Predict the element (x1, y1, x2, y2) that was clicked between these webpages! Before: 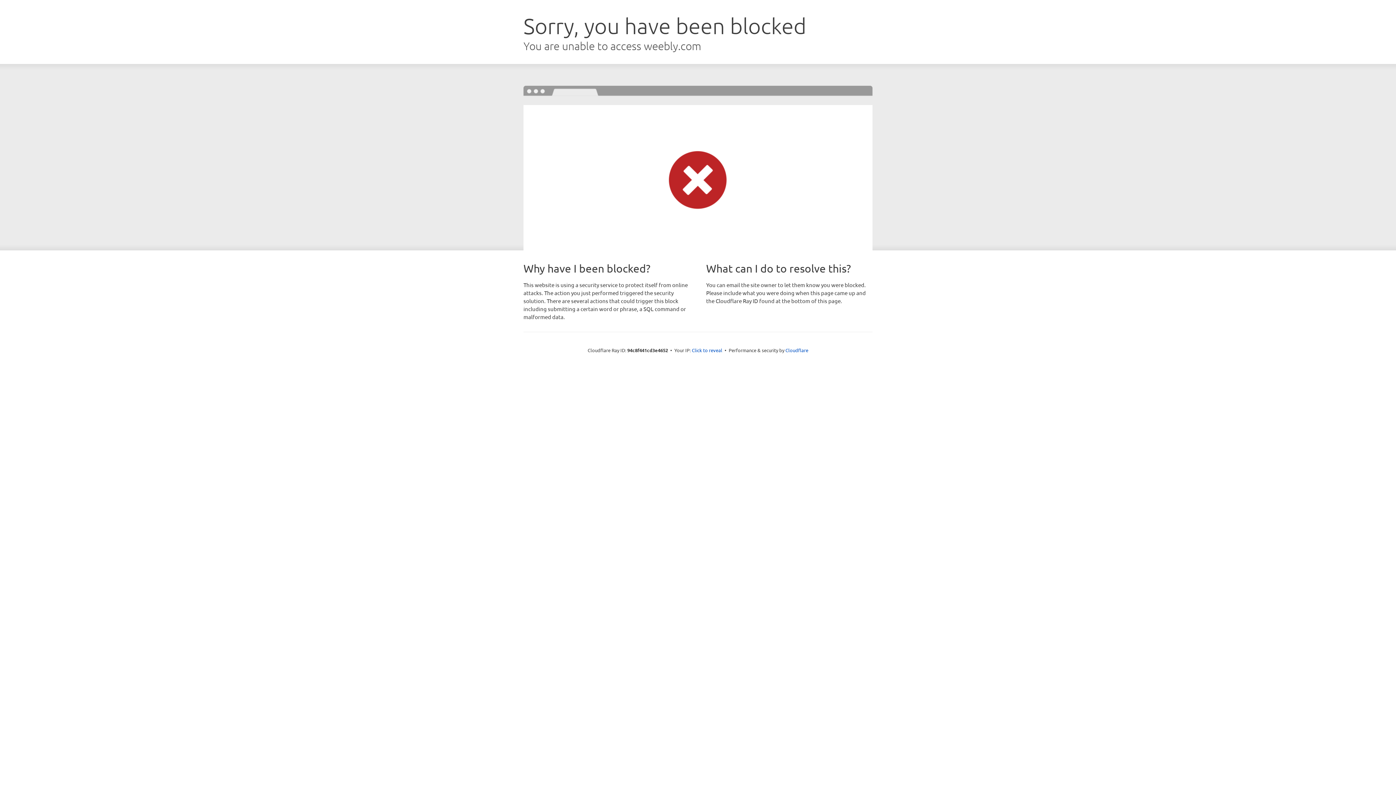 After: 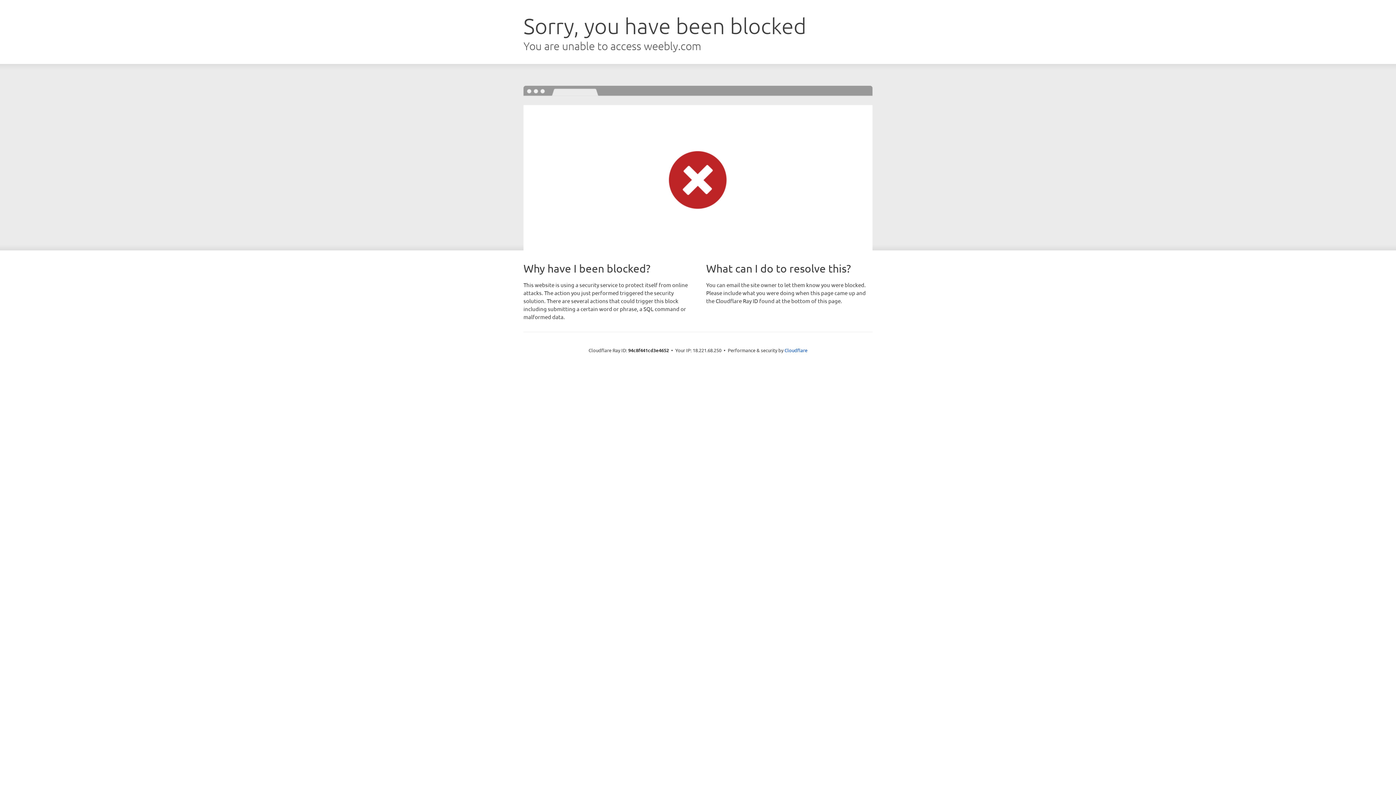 Action: label: Click to reveal bbox: (692, 346, 722, 353)